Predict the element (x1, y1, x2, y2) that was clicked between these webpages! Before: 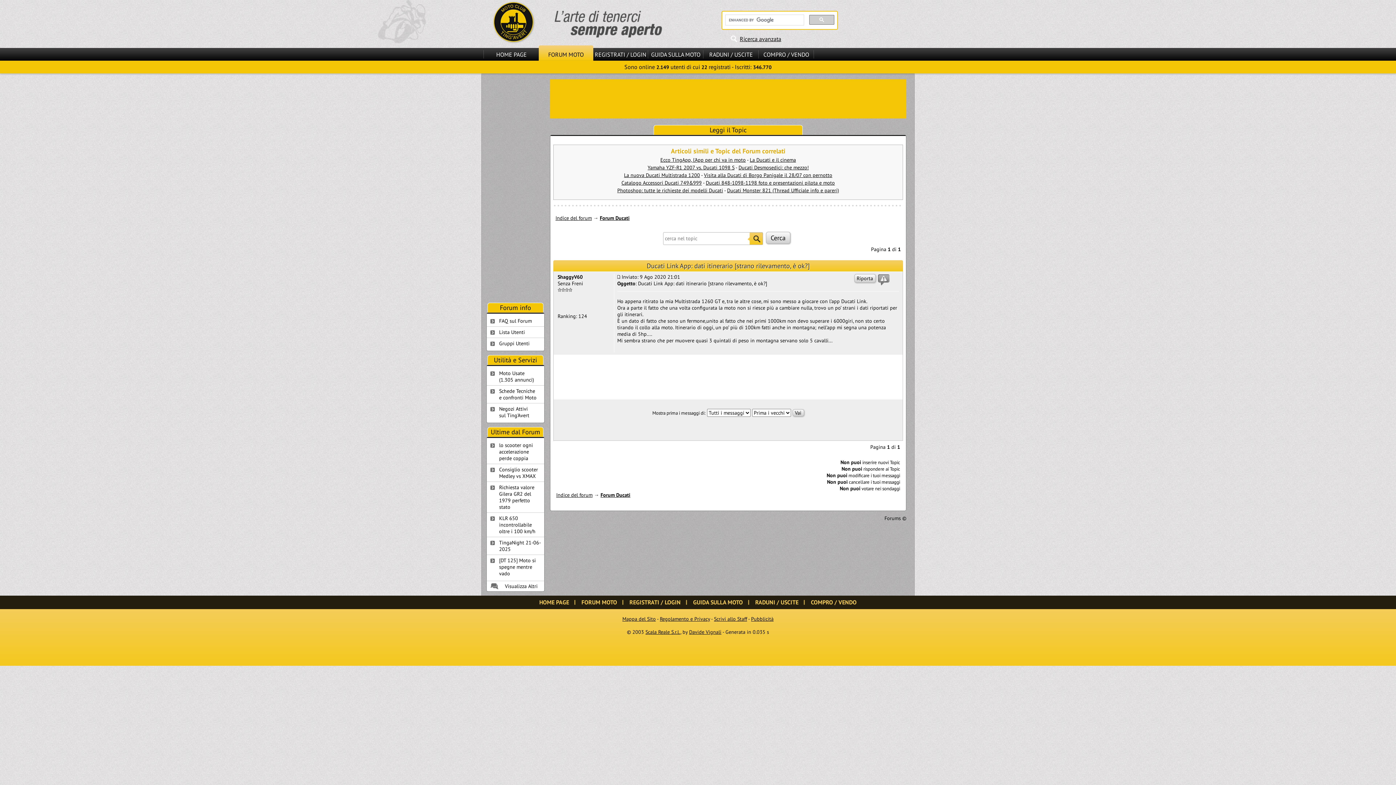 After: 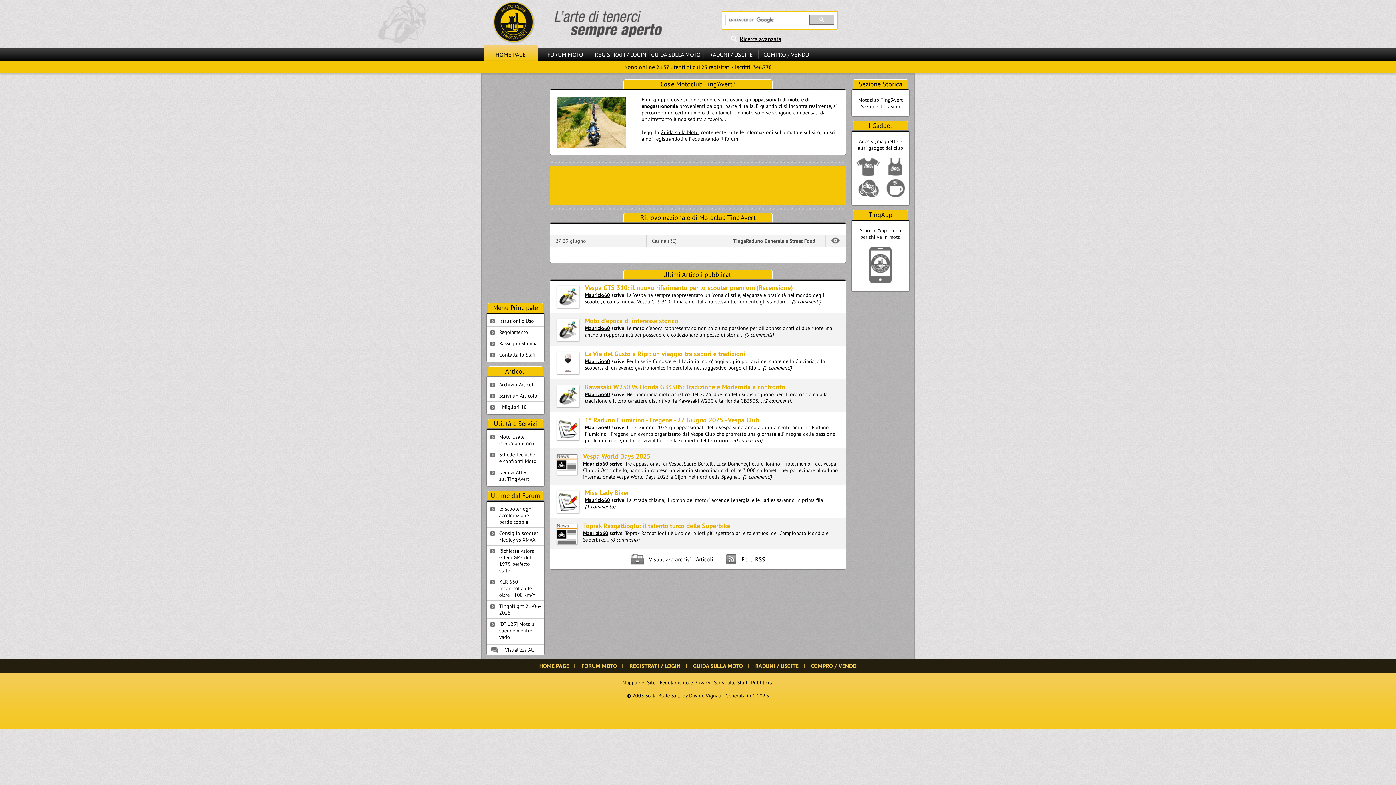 Action: label: HOME PAGE bbox: (533, 598, 575, 606)